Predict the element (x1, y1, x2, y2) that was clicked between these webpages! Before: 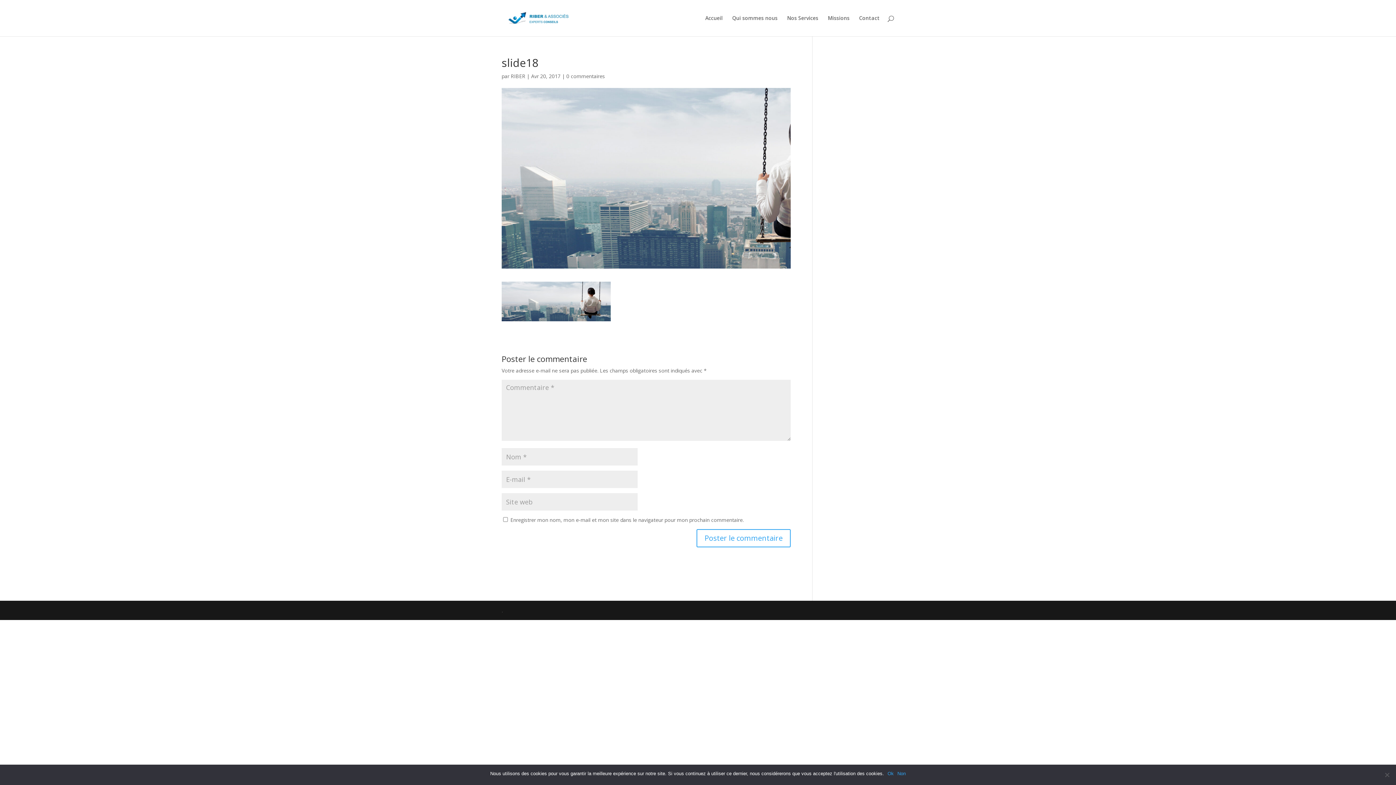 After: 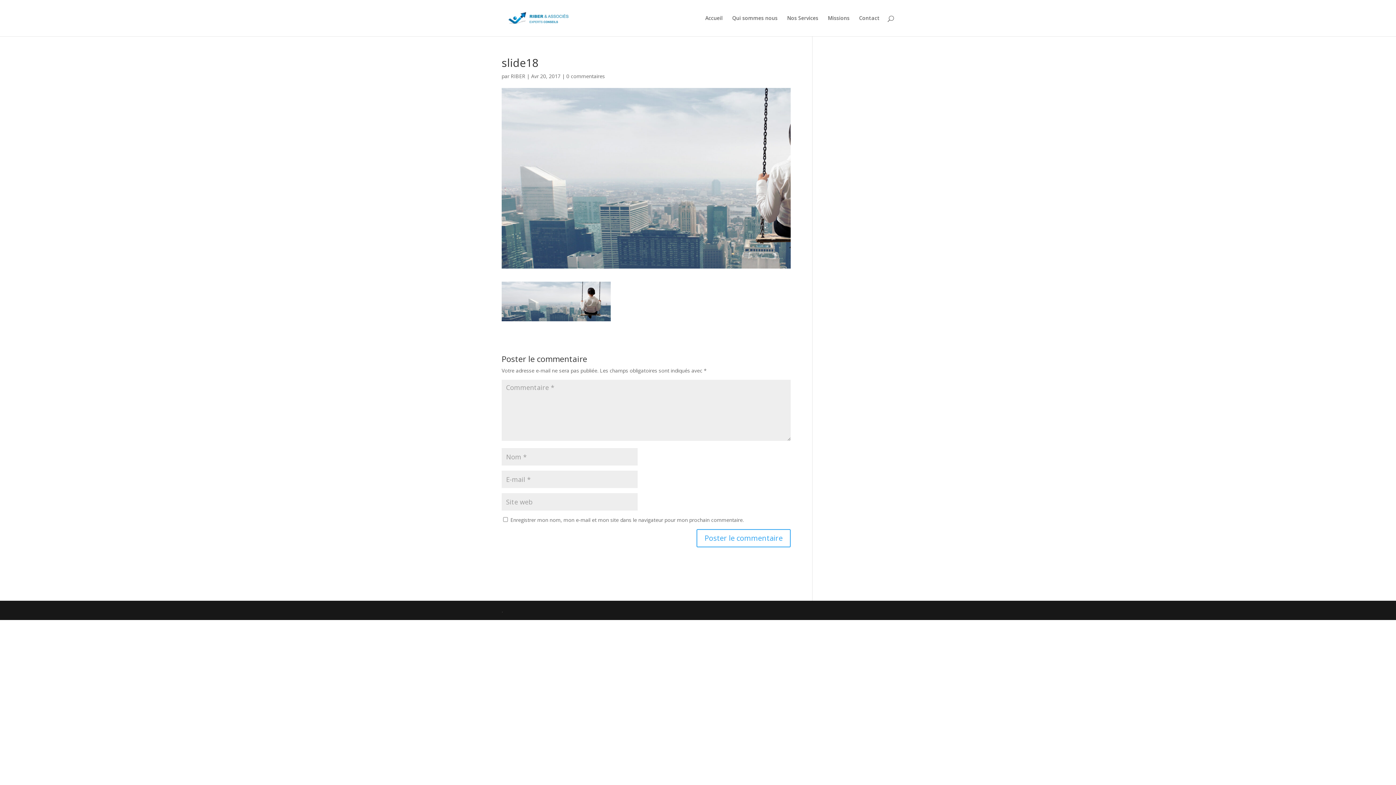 Action: label: 0 commentaires bbox: (566, 72, 605, 79)